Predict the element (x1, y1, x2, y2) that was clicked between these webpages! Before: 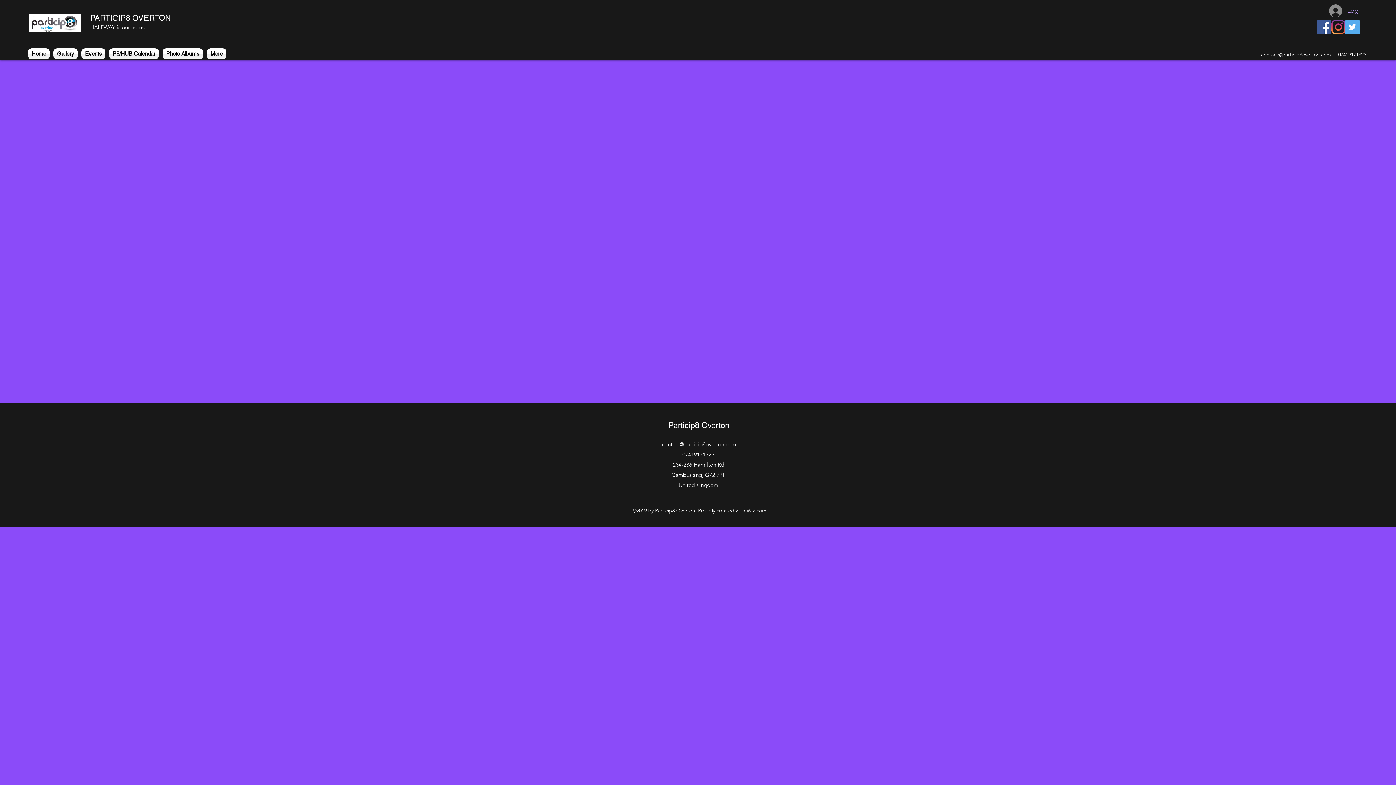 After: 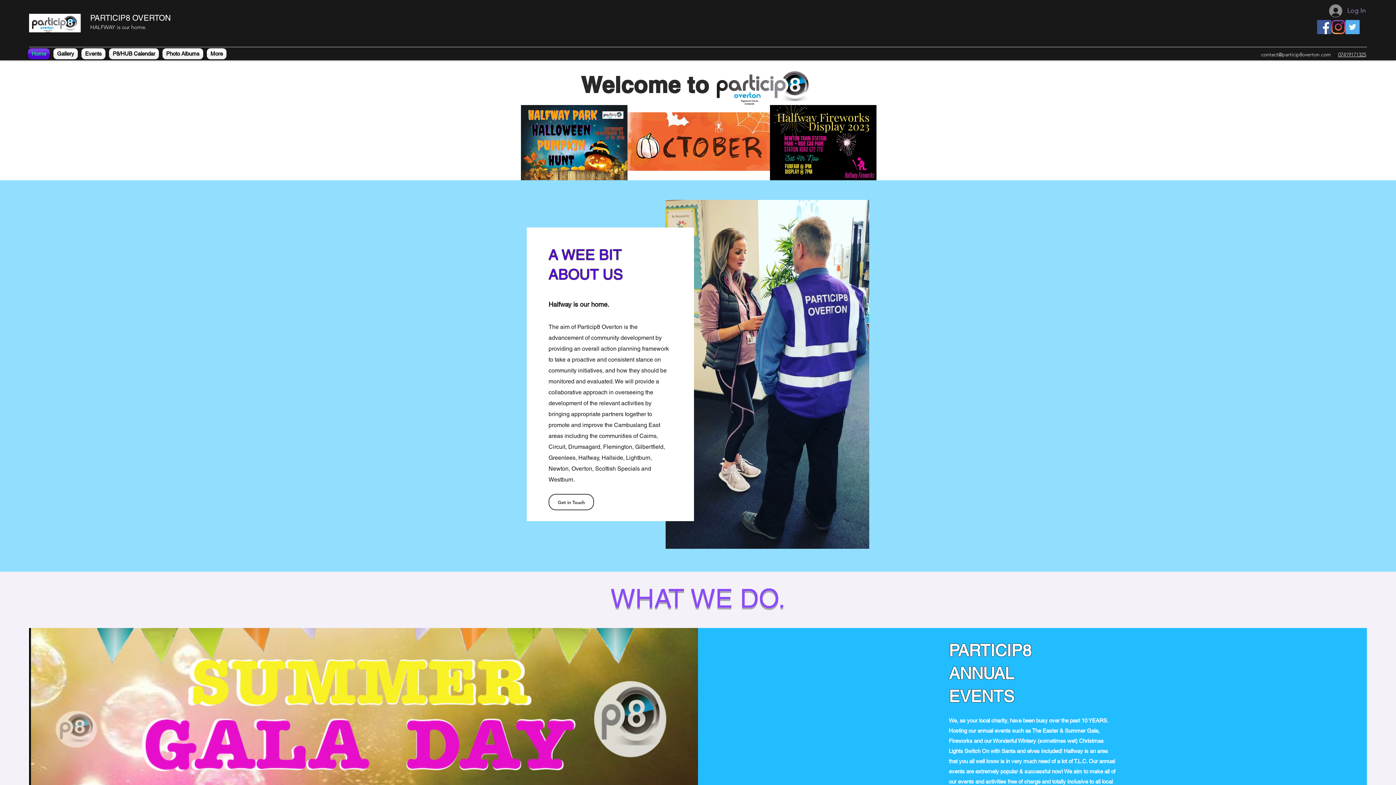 Action: bbox: (29, 13, 80, 32)